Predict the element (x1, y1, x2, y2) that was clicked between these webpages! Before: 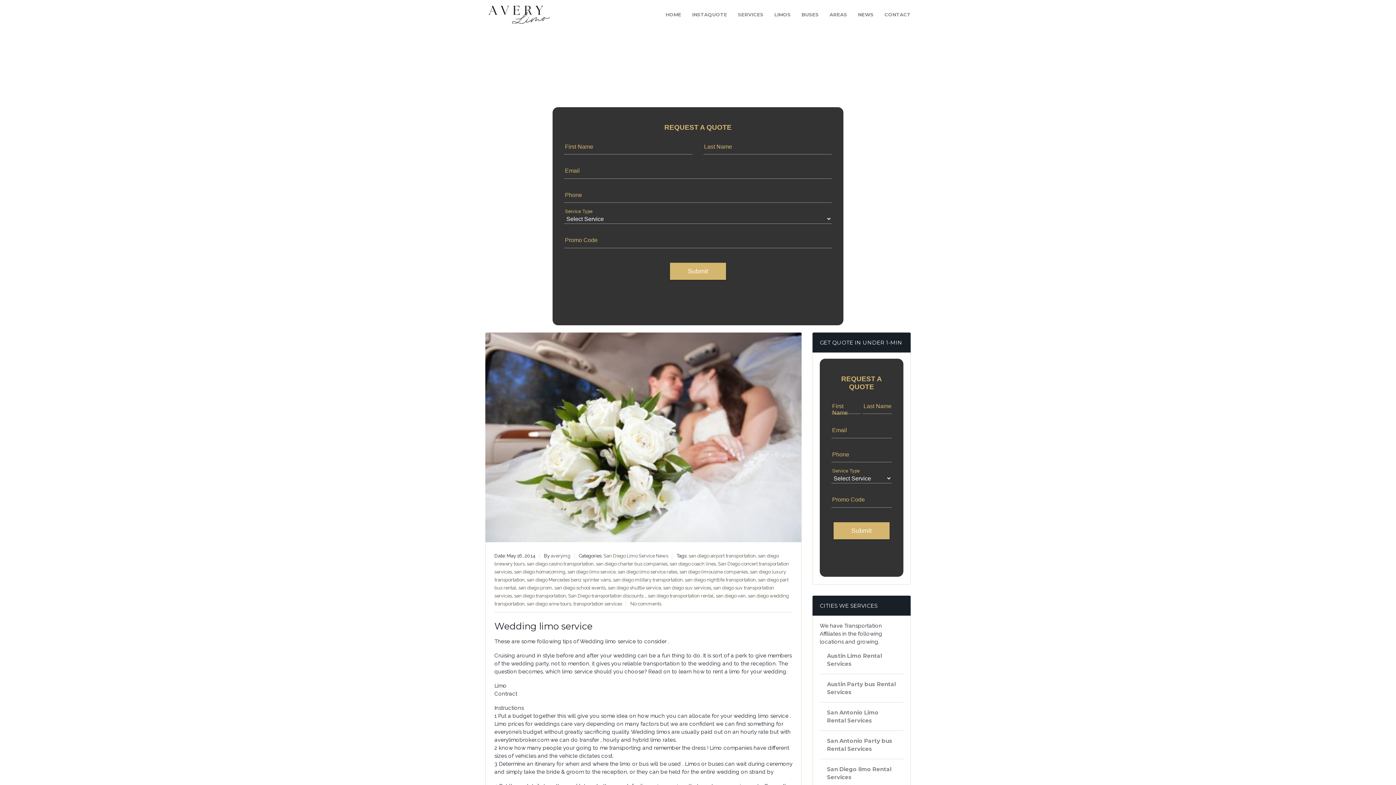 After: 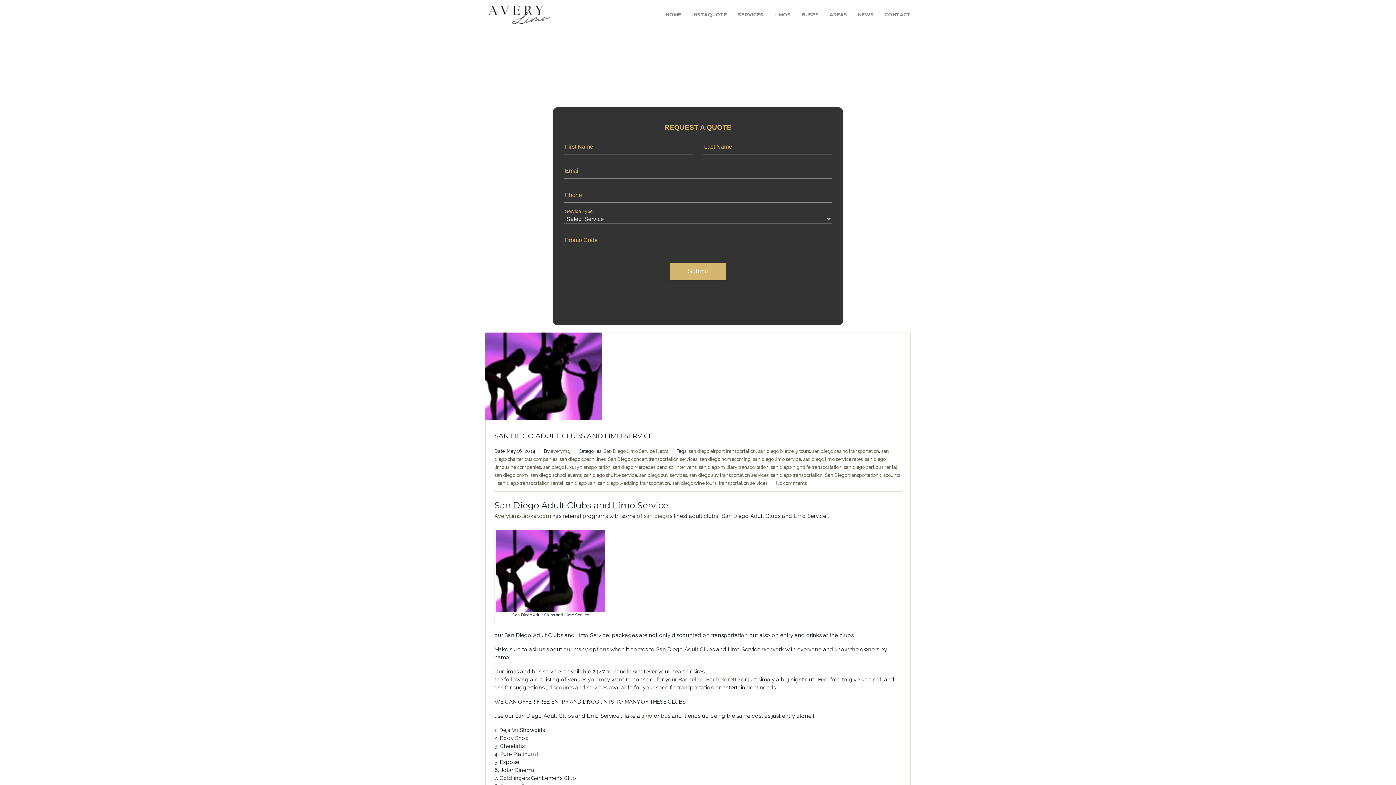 Action: label: San Diego transportation discounts . bbox: (568, 593, 645, 599)